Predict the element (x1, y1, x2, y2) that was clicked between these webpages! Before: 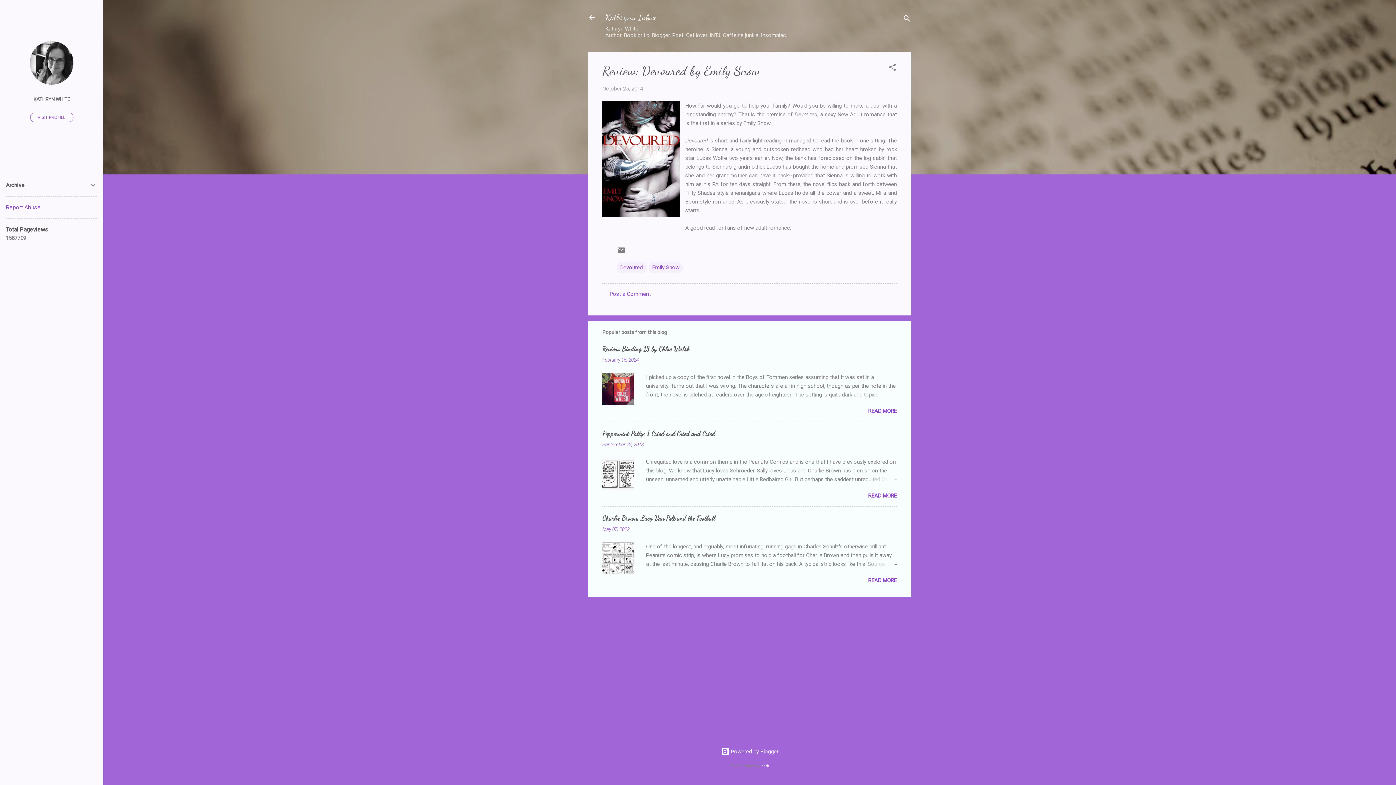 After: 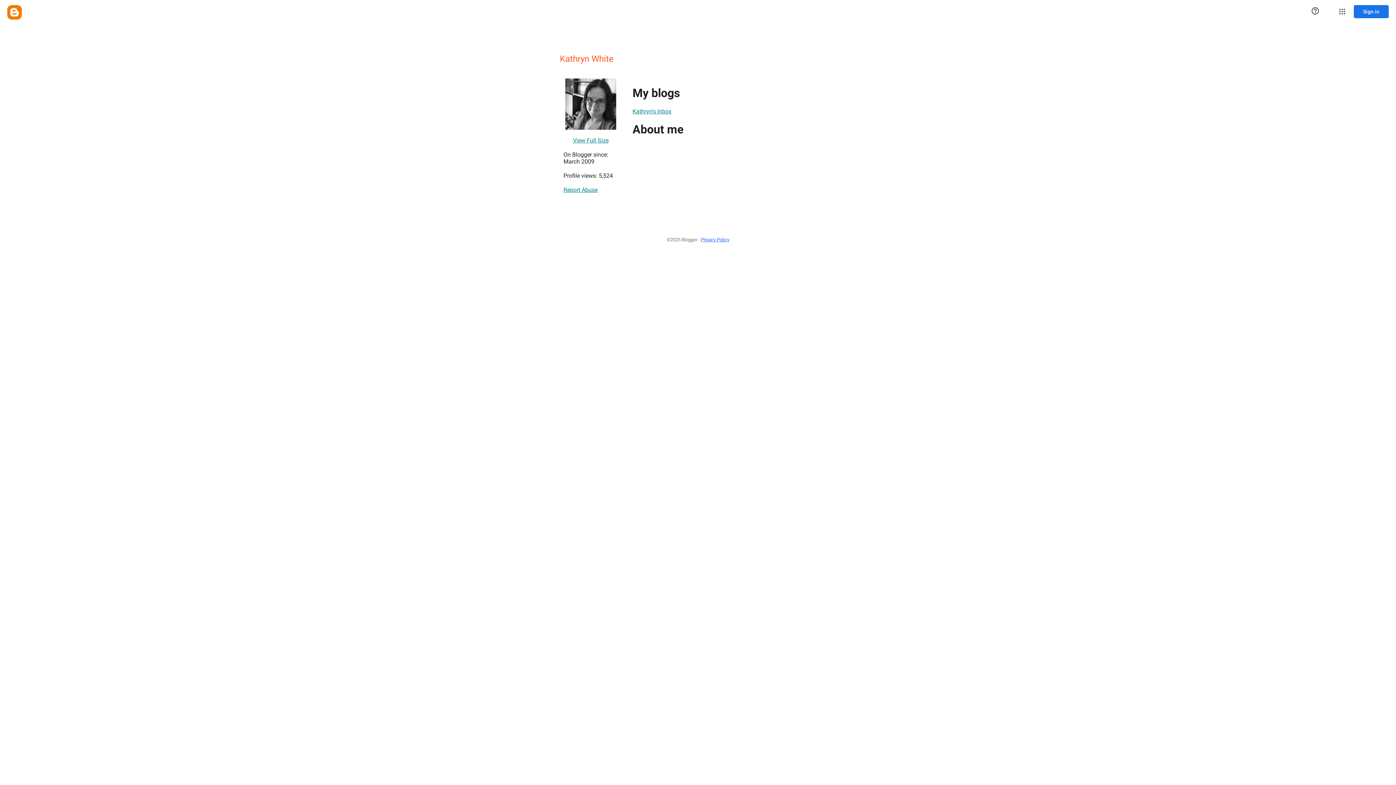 Action: bbox: (29, 79, 73, 86)